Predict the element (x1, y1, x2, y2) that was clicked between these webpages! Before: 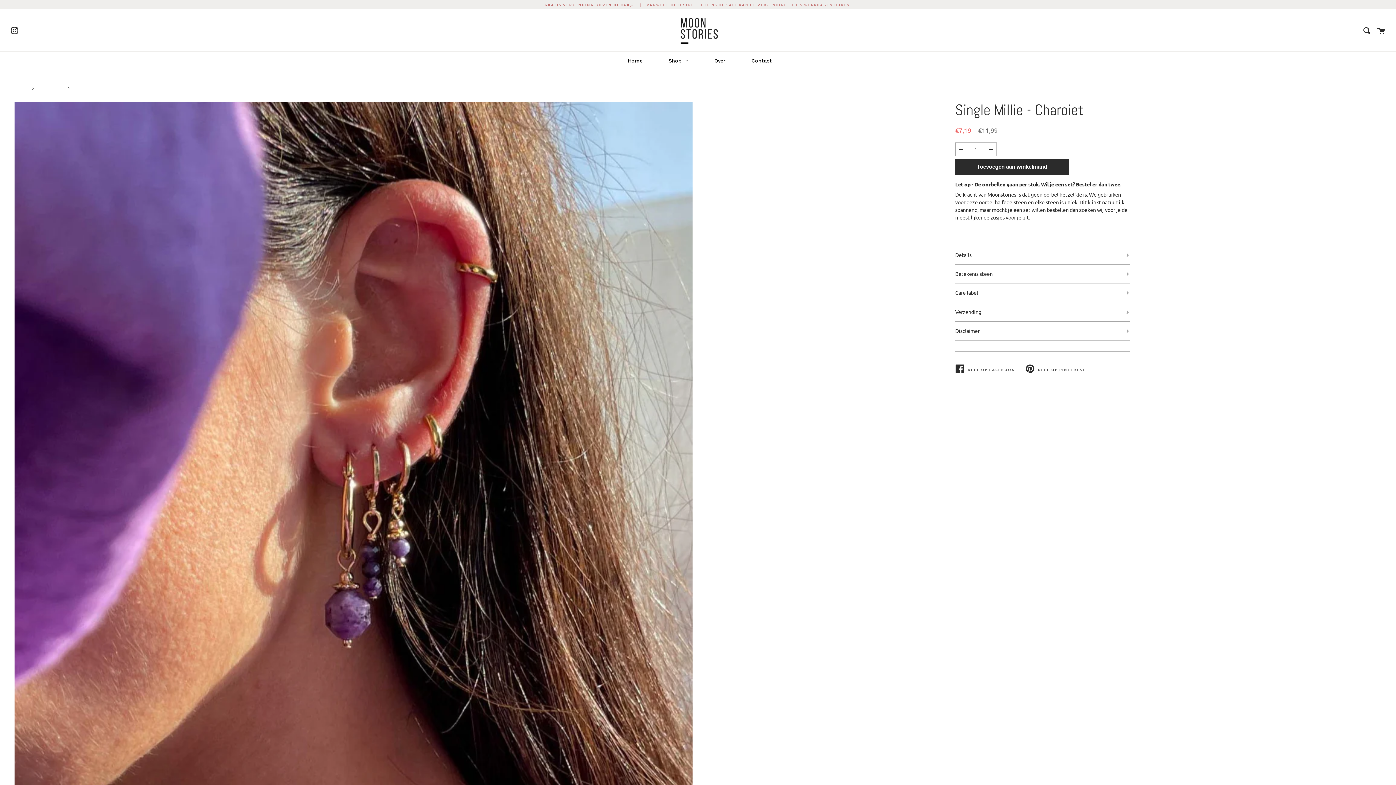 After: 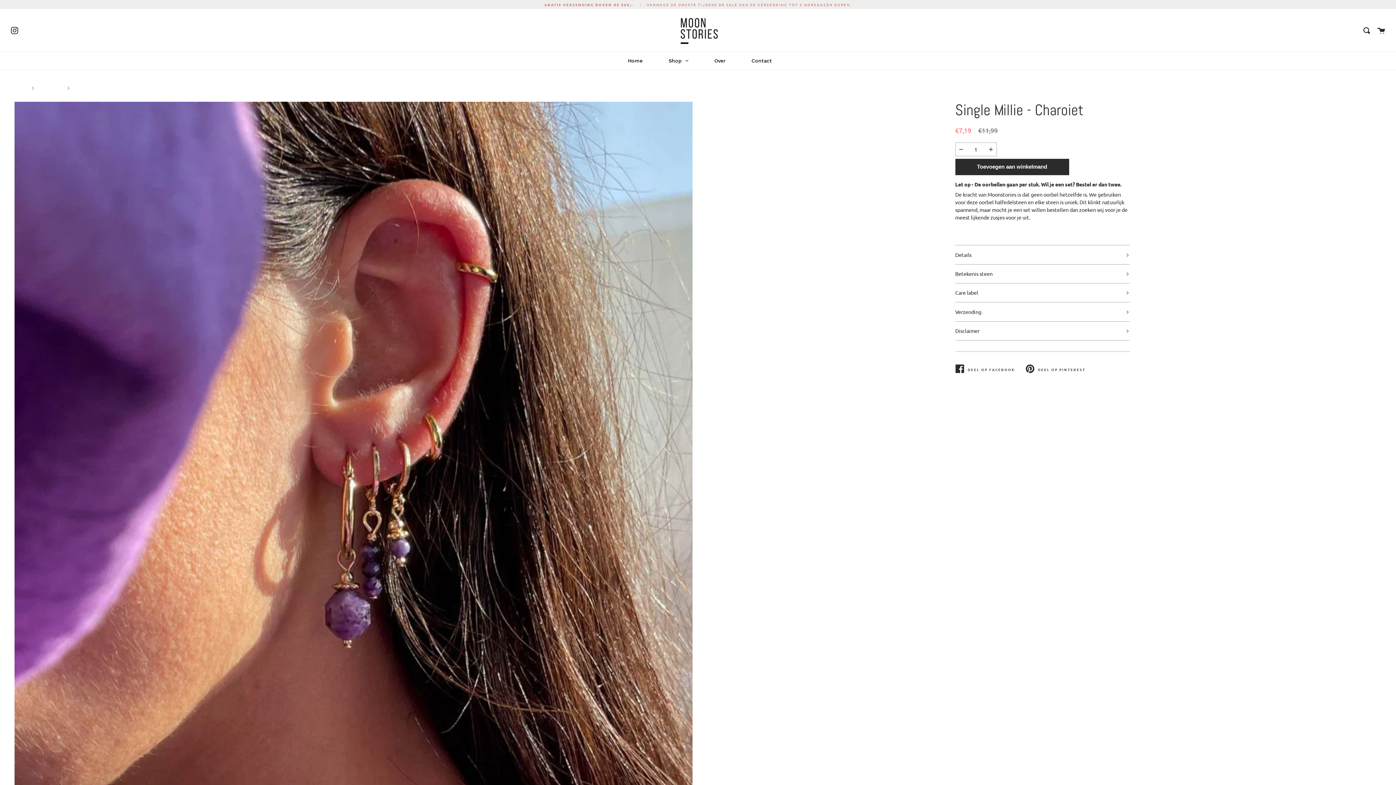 Action: label: Instagram bbox: (10, 24, 18, 34)